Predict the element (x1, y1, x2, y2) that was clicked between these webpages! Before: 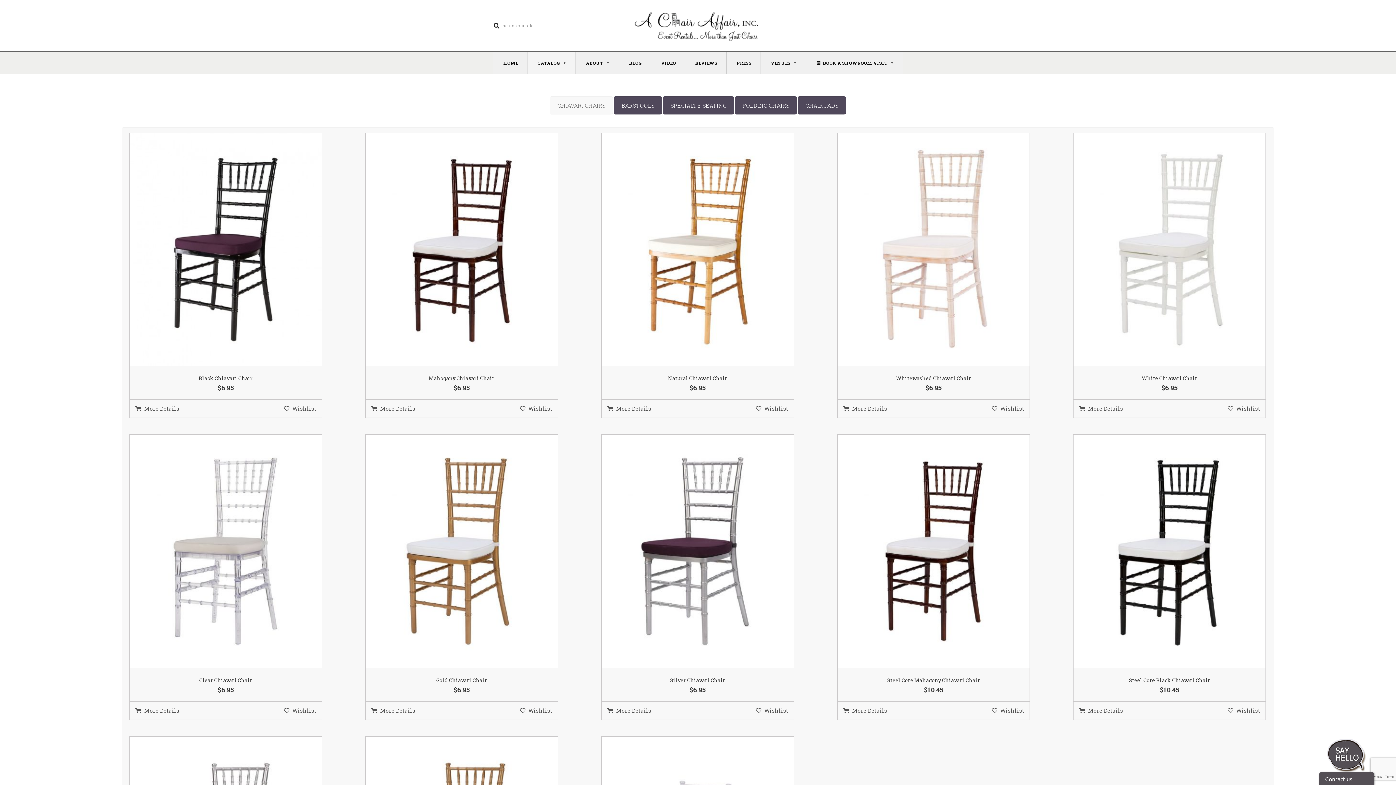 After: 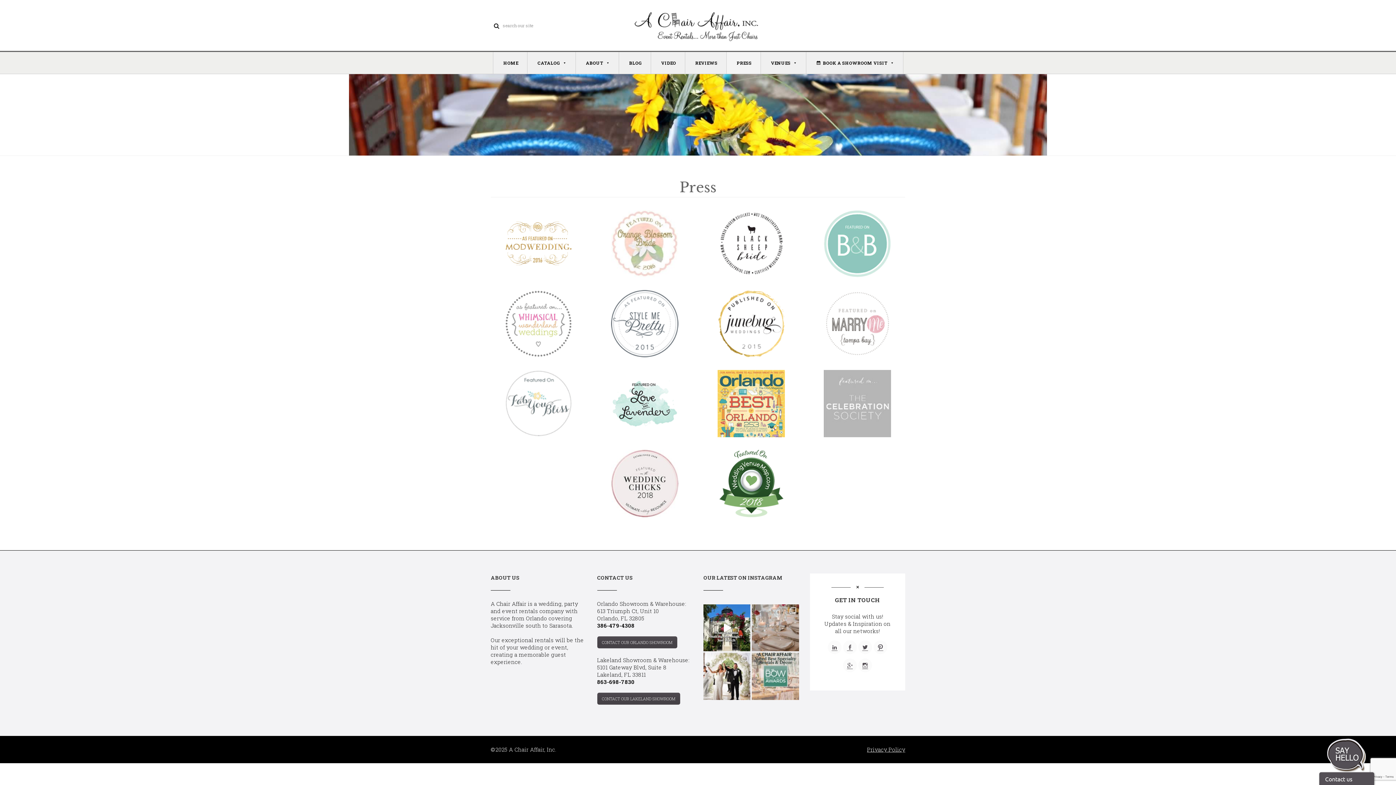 Action: label: PRESS bbox: (726, 52, 760, 73)